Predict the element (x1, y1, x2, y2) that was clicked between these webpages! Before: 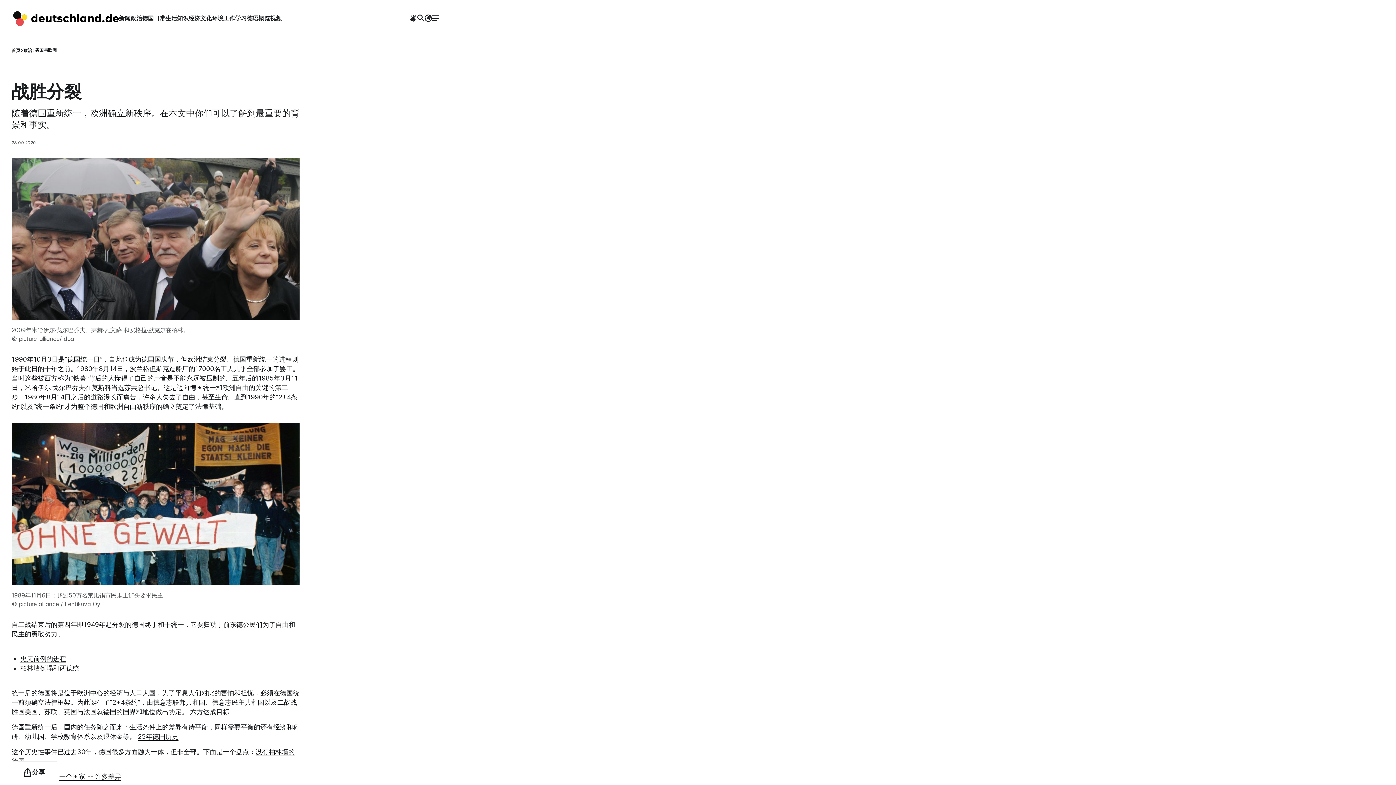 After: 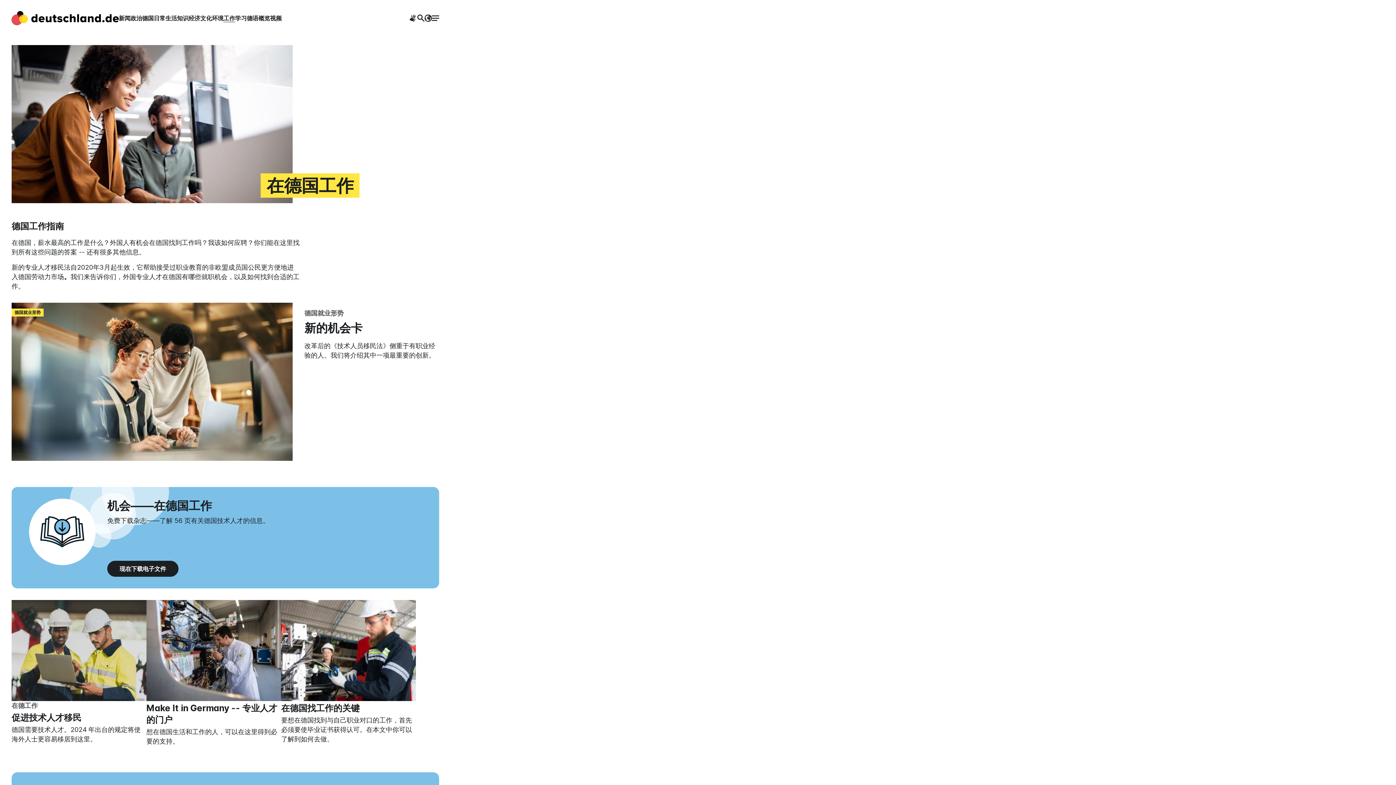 Action: label: 工作 bbox: (223, 14, 235, 21)